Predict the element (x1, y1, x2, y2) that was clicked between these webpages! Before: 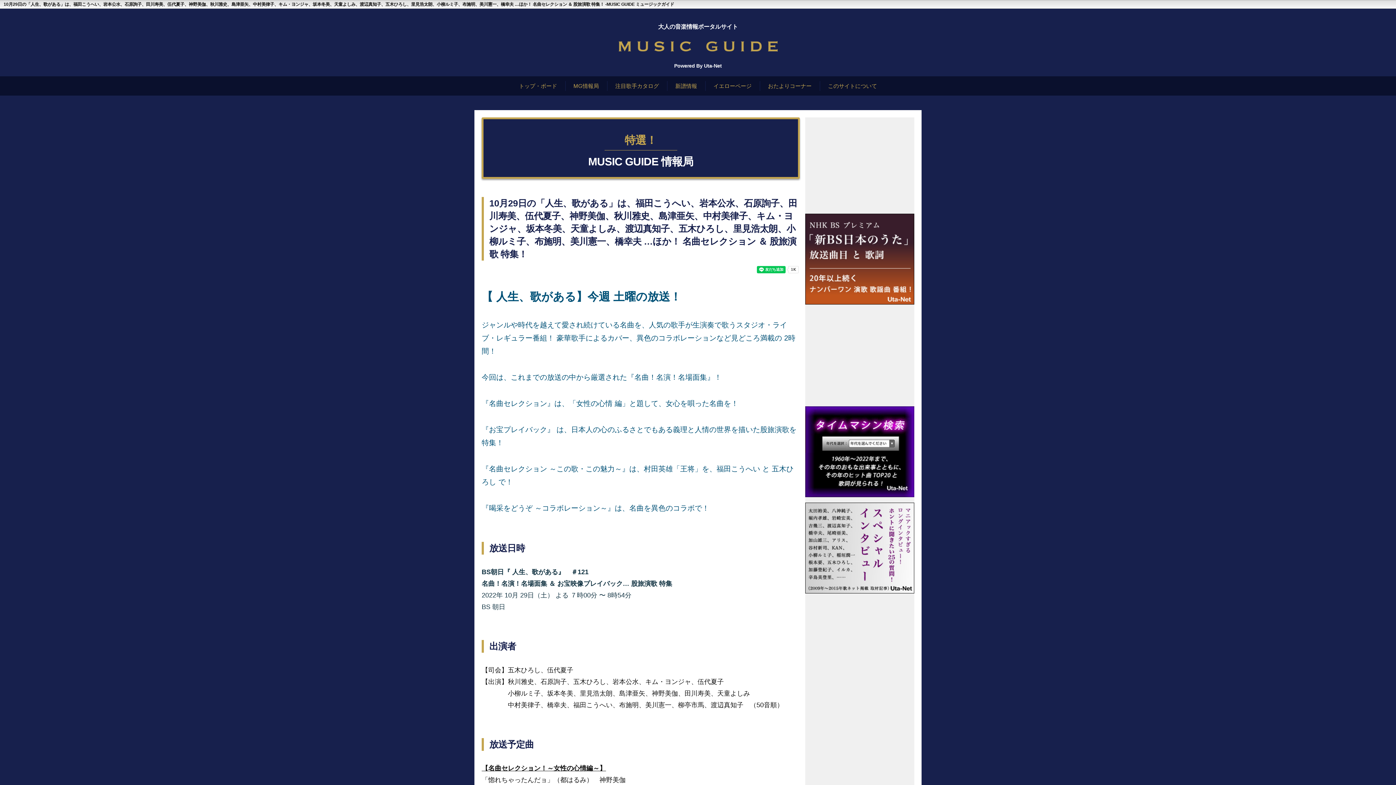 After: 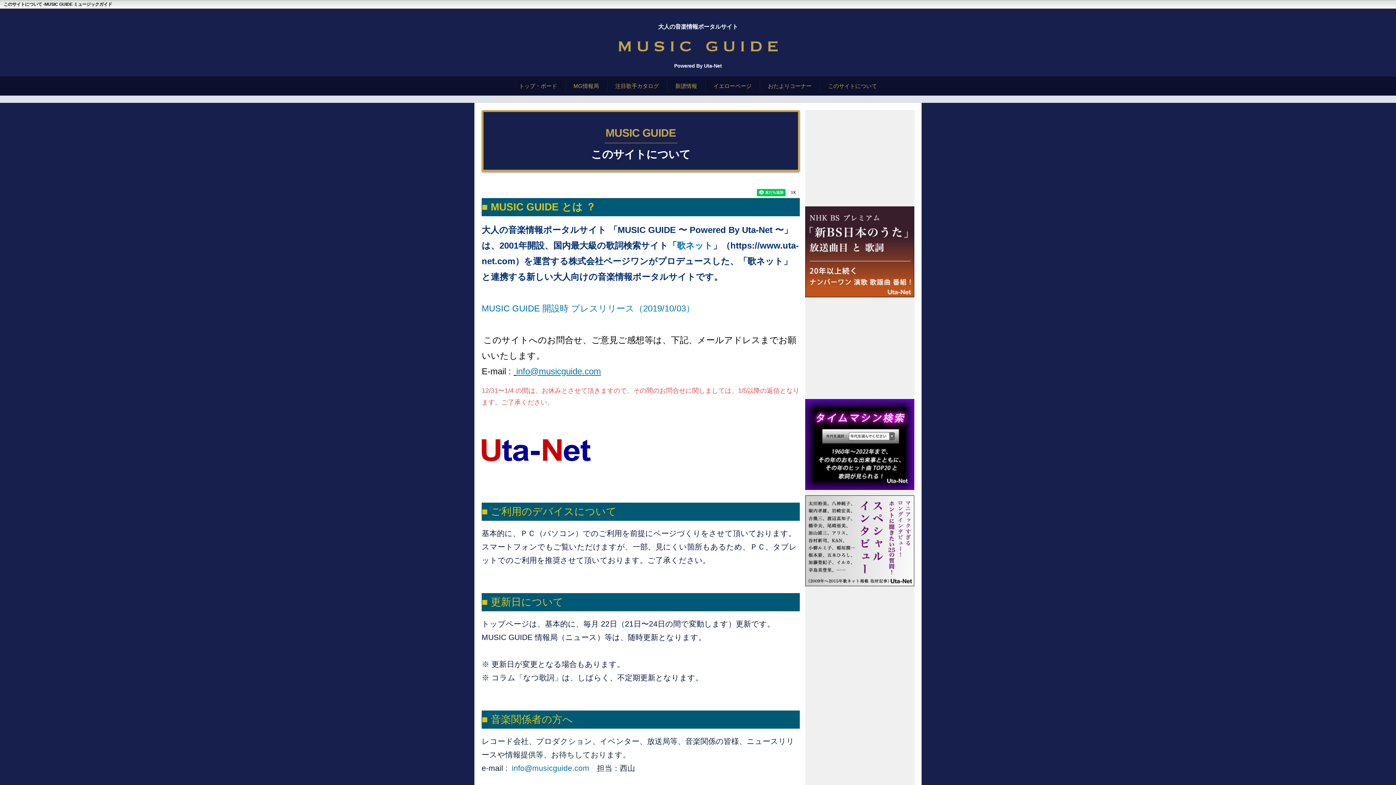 Action: bbox: (828, 82, 877, 89) label: このサイトについて